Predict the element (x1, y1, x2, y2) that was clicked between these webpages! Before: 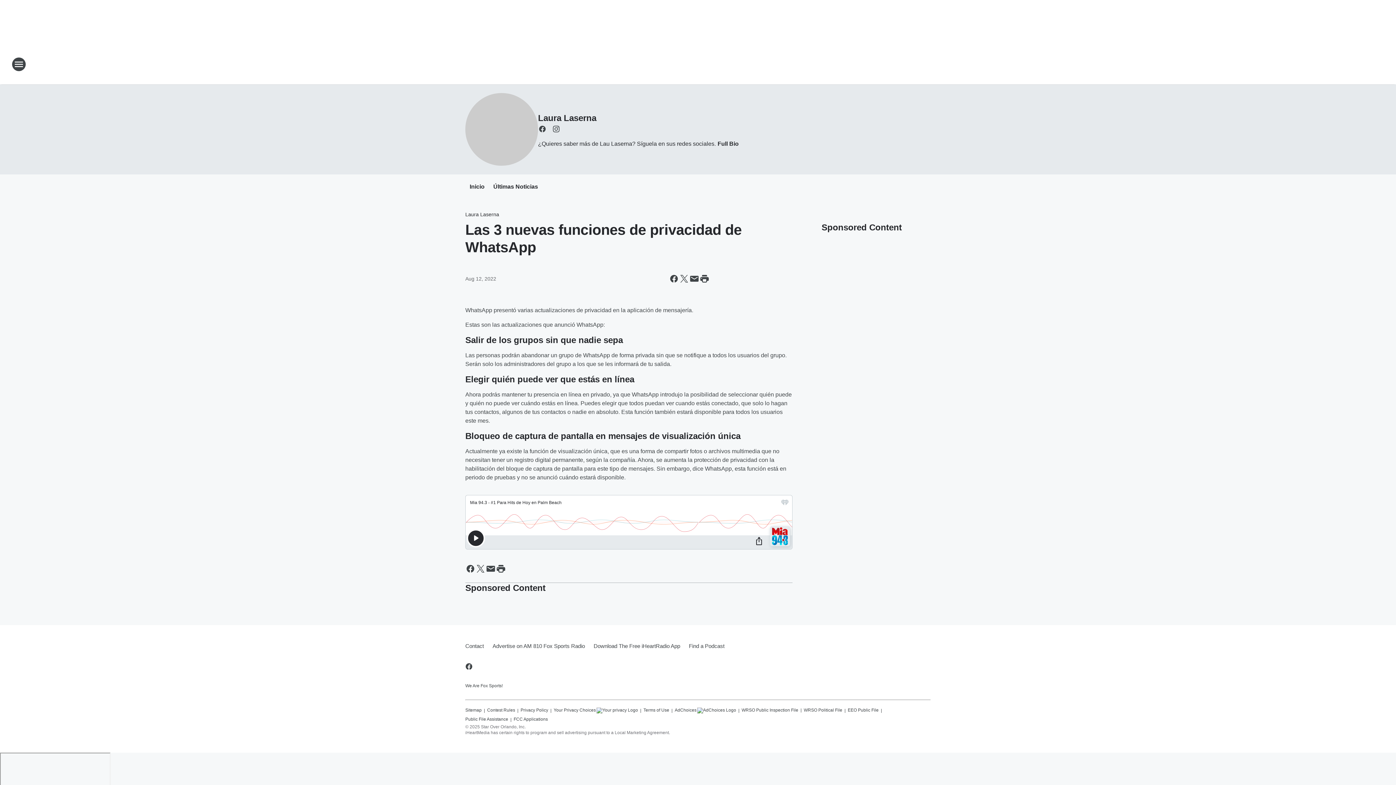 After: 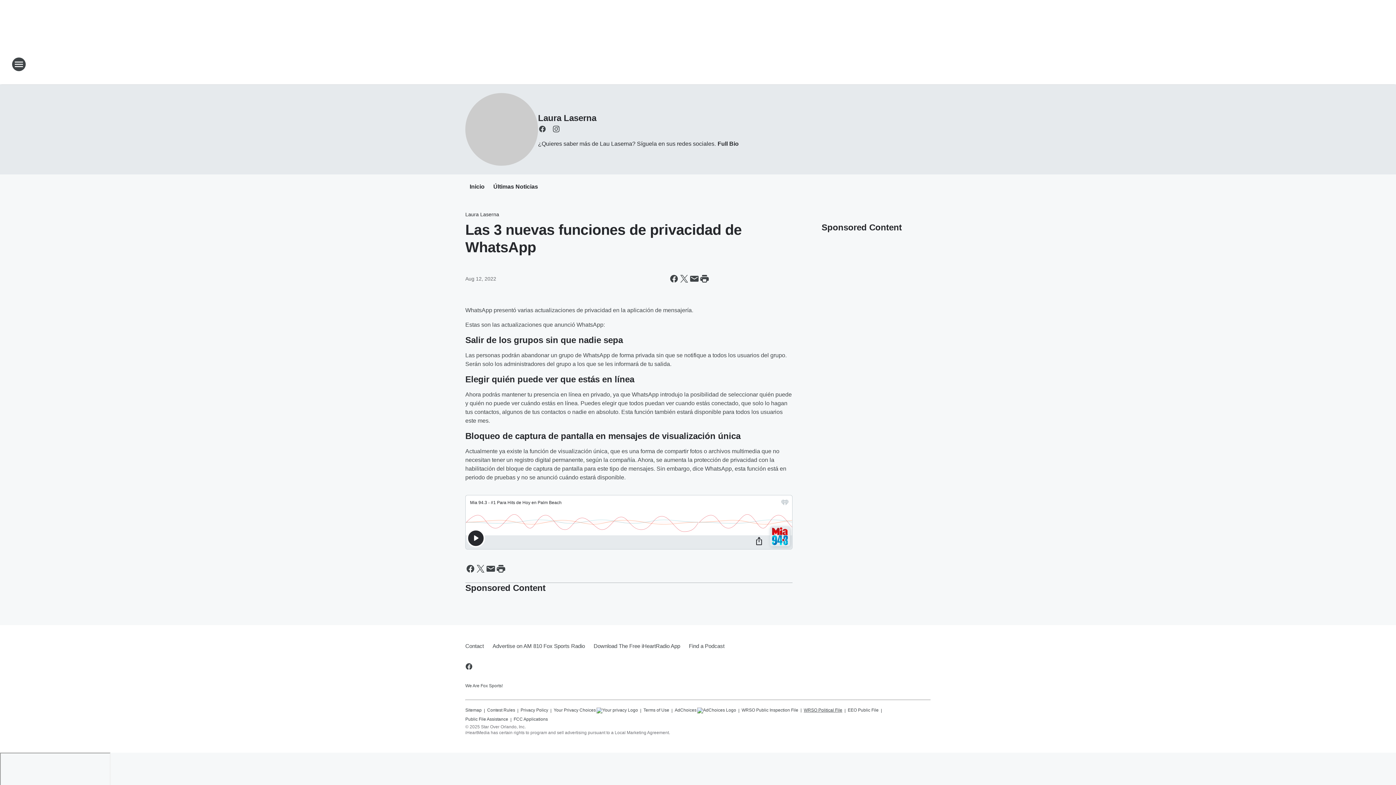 Action: label: WRSO Political File bbox: (804, 704, 842, 713)